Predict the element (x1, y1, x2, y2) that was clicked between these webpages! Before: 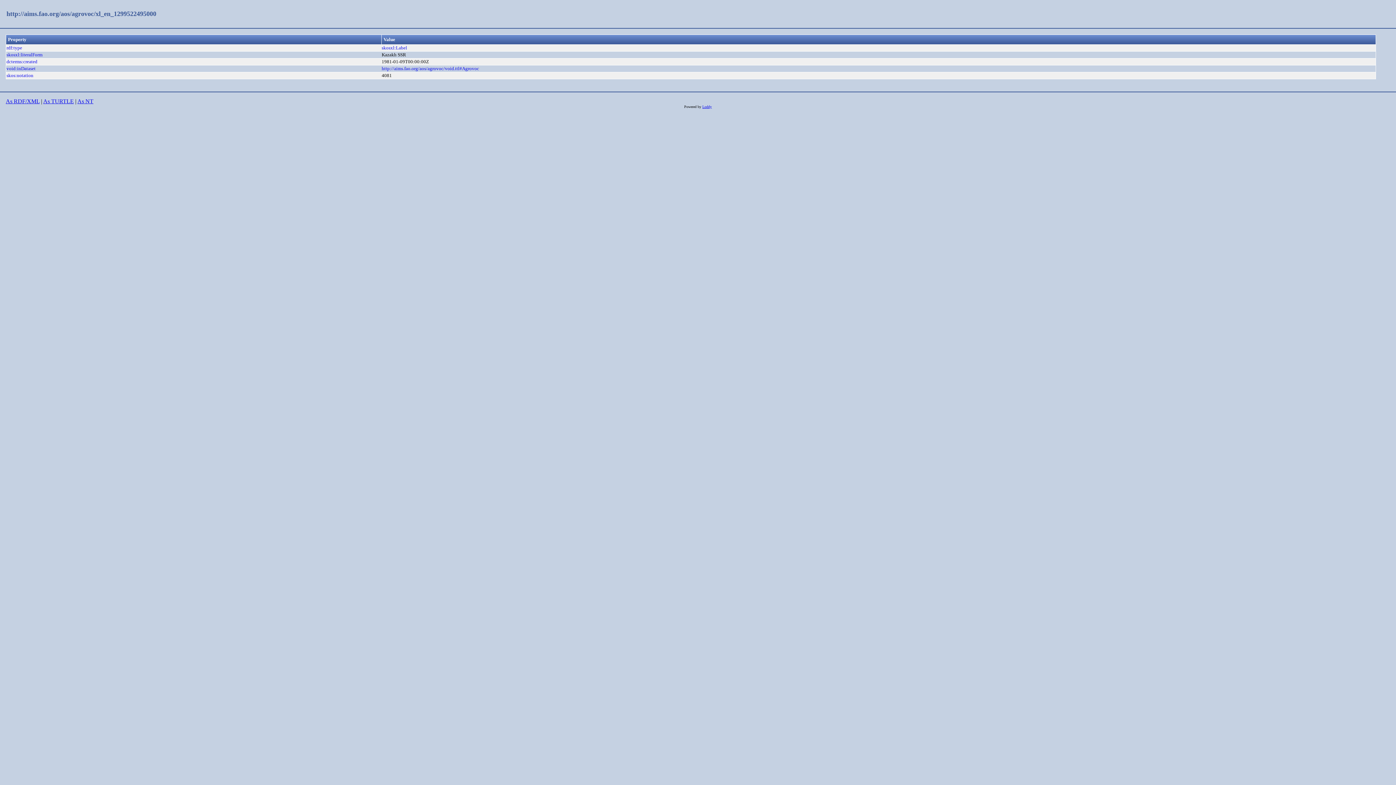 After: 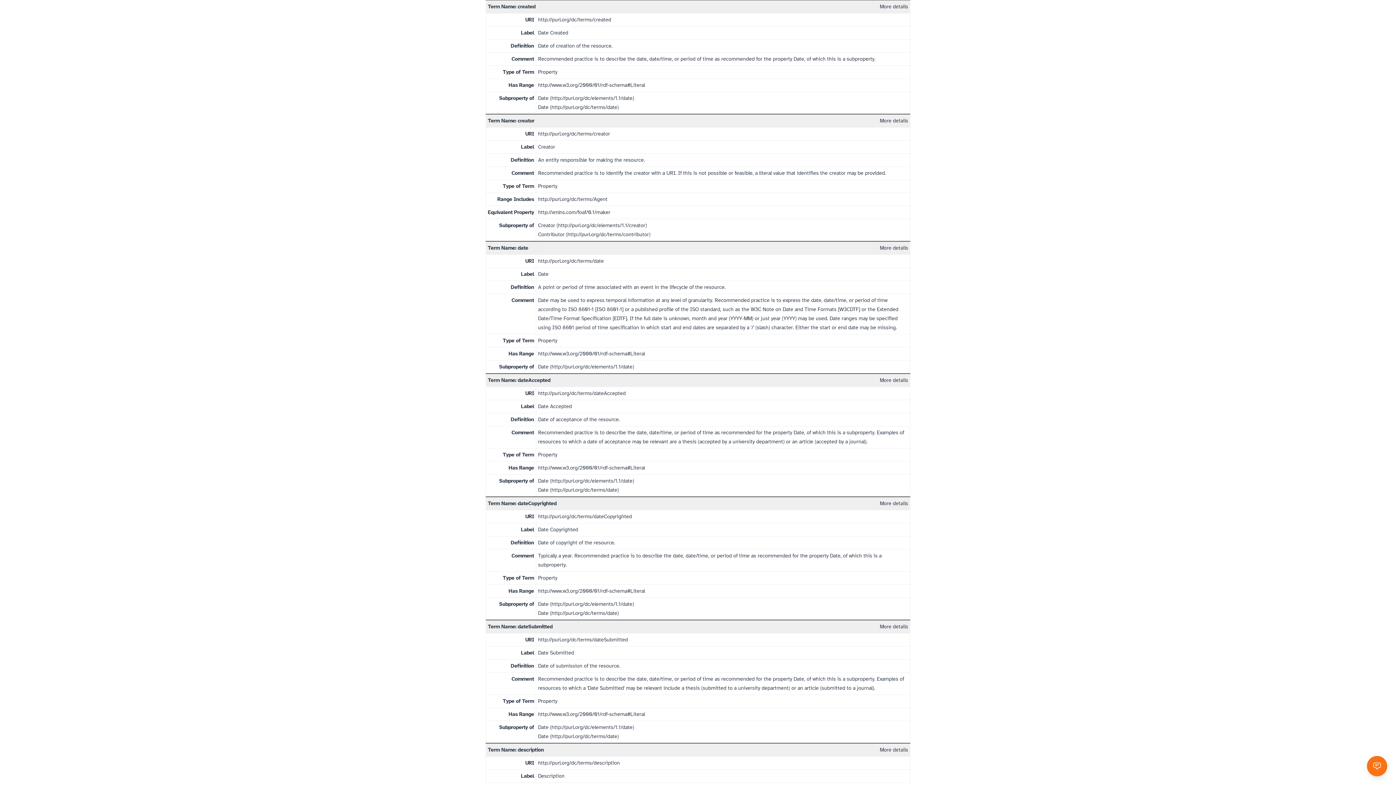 Action: label: dcterms:created bbox: (6, 59, 37, 64)